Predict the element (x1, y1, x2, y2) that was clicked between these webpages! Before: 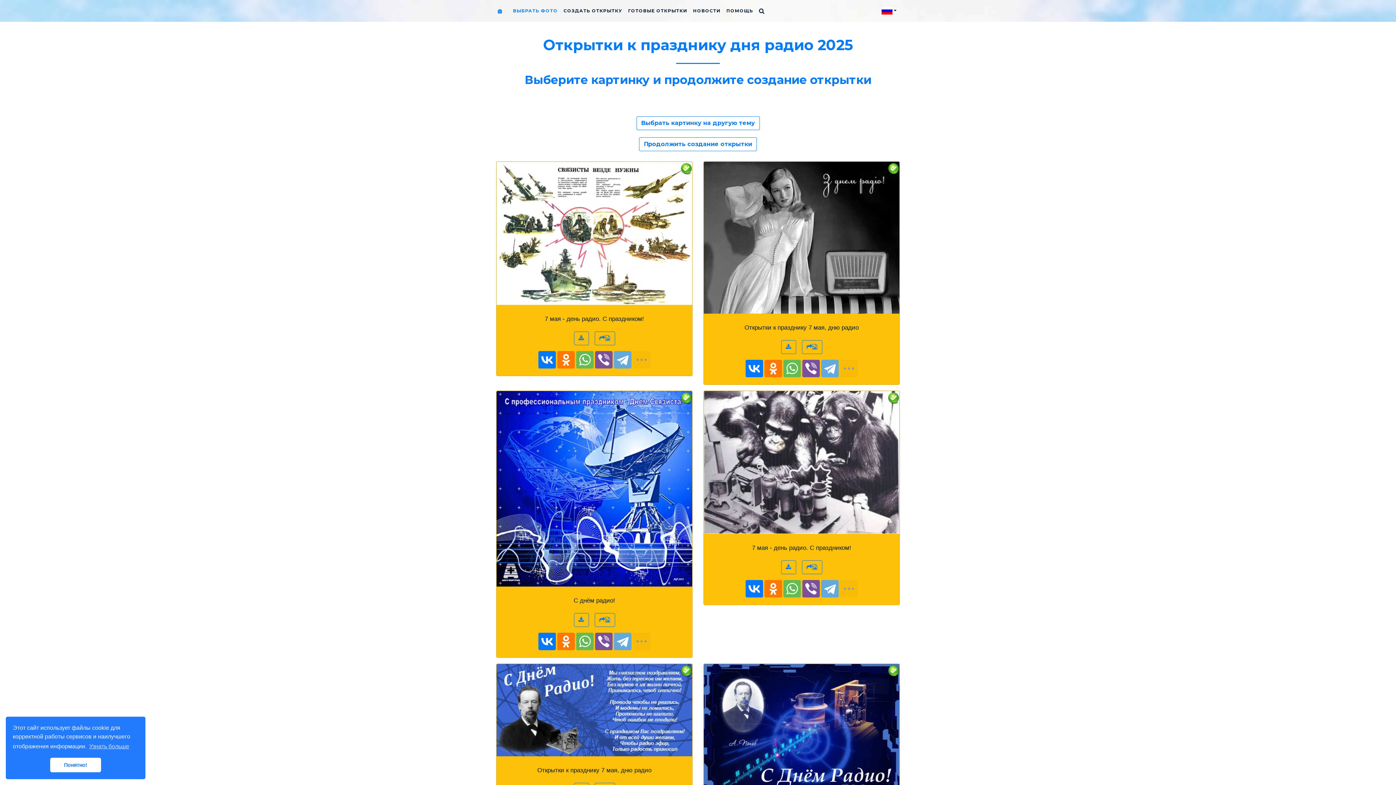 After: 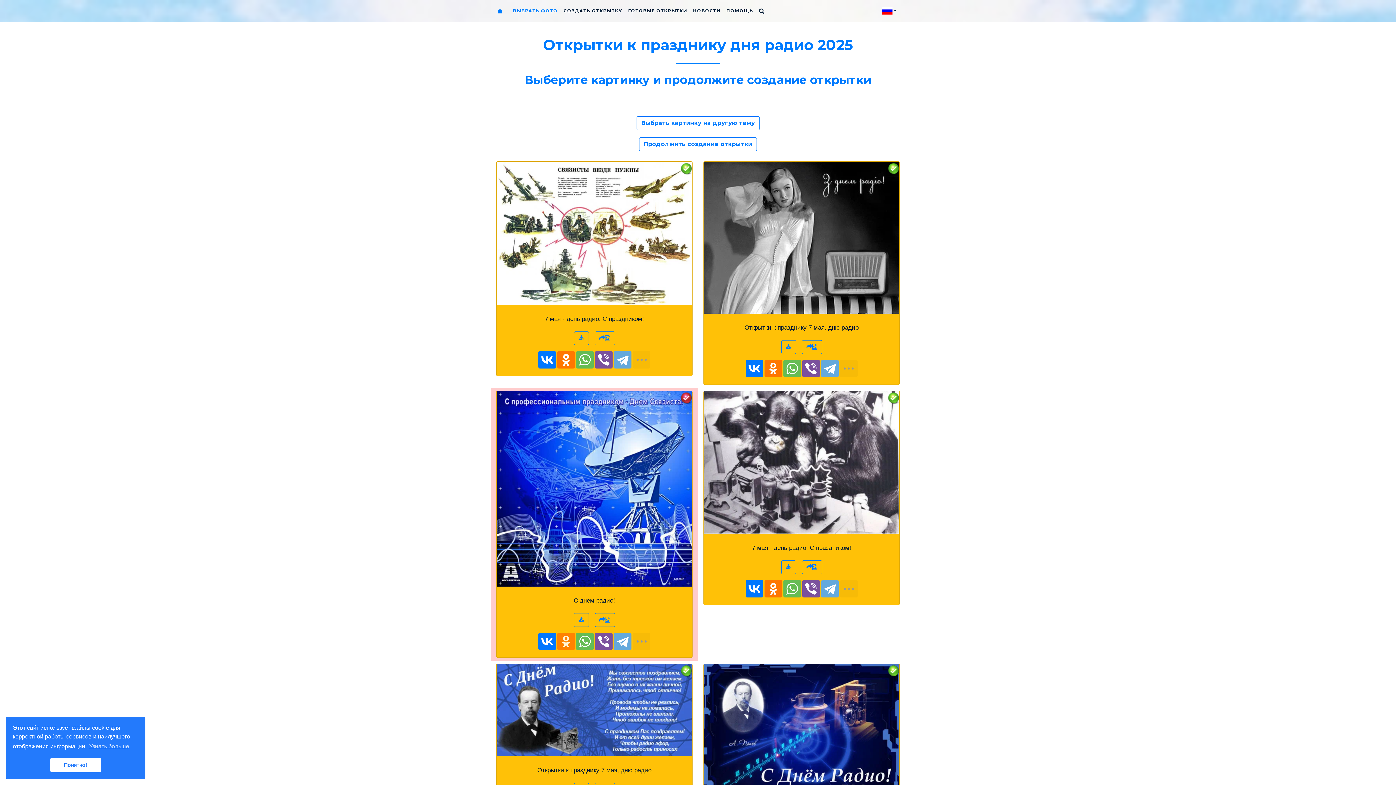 Action: bbox: (557, 633, 574, 650)